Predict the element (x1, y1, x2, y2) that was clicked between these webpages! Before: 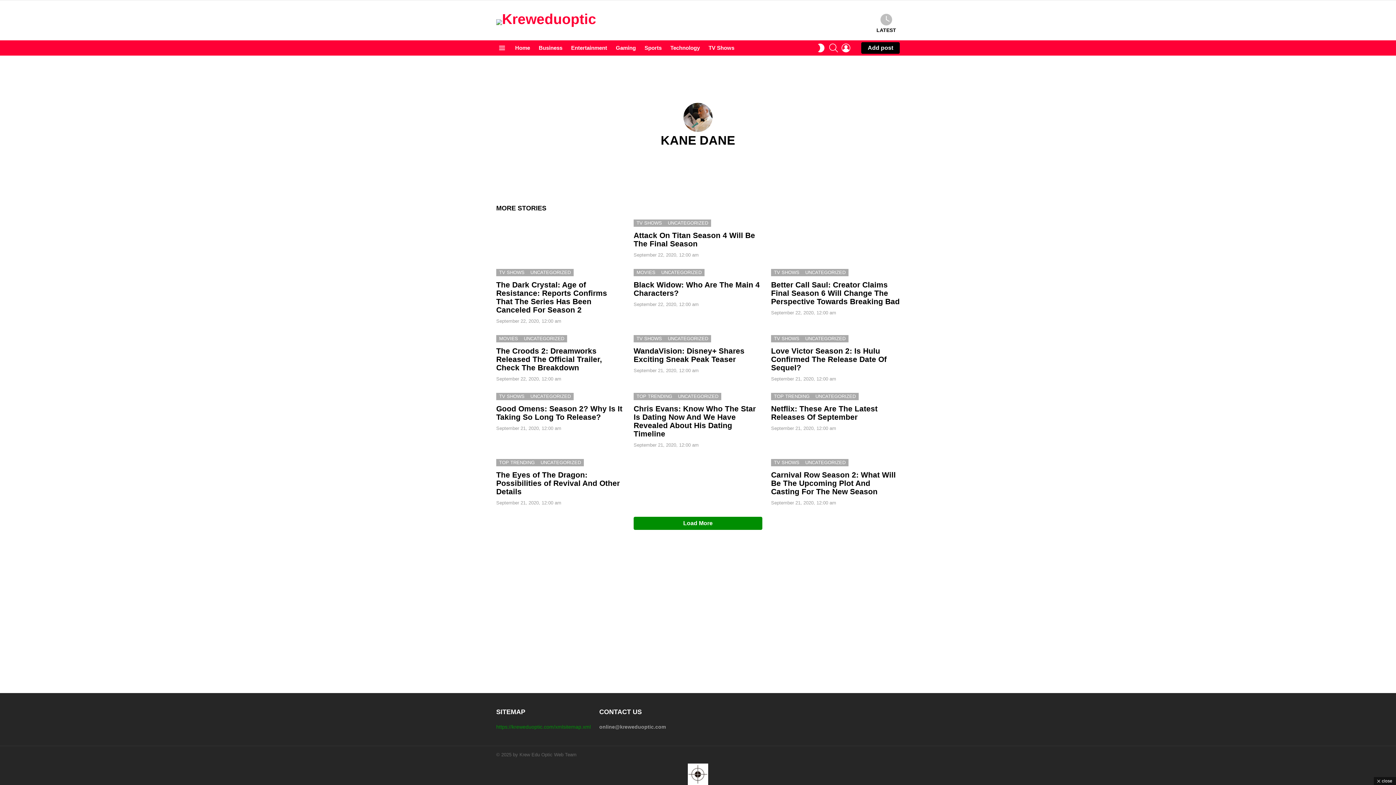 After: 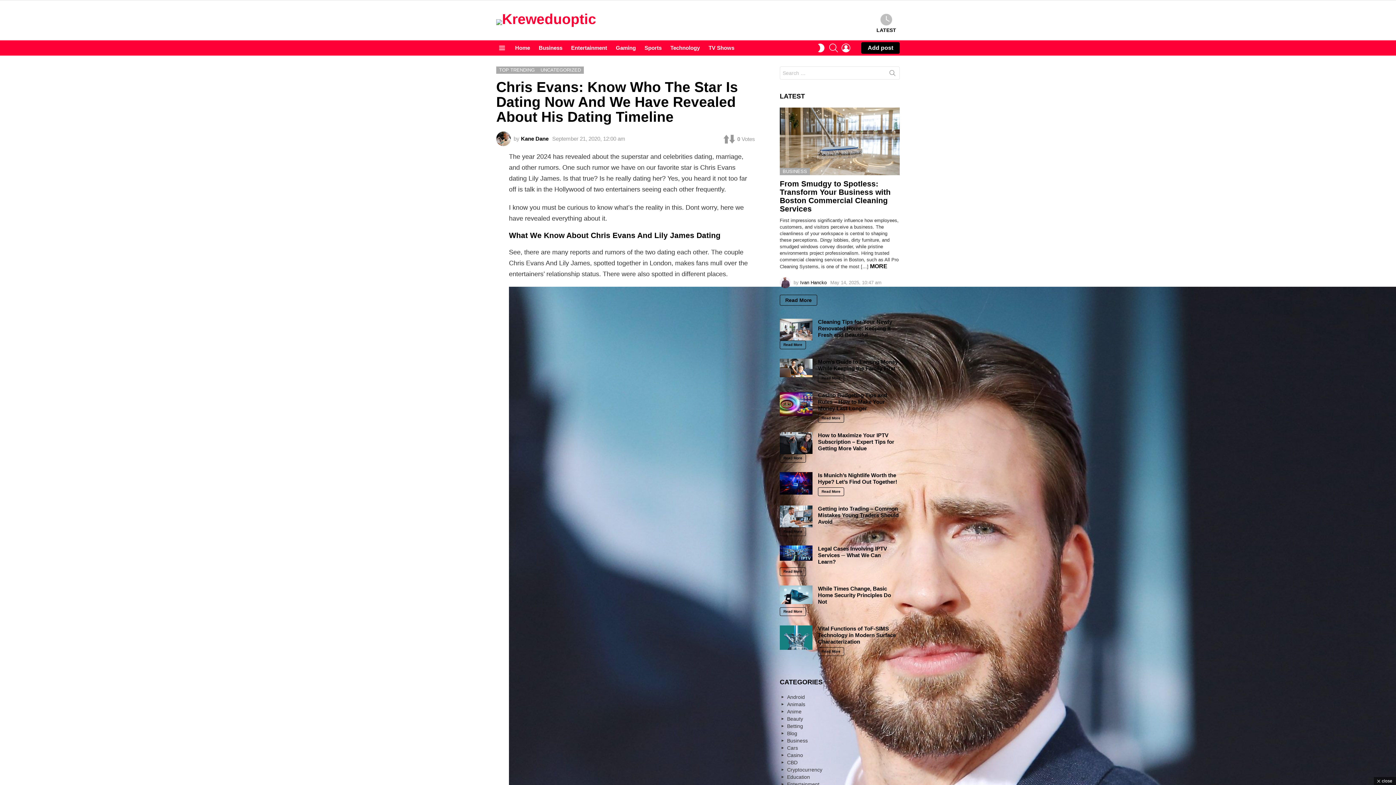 Action: bbox: (633, 404, 756, 438) label: Chris Evans: Know Who The Star Is Dating Now And We Have Revealed About His Dating Timeline